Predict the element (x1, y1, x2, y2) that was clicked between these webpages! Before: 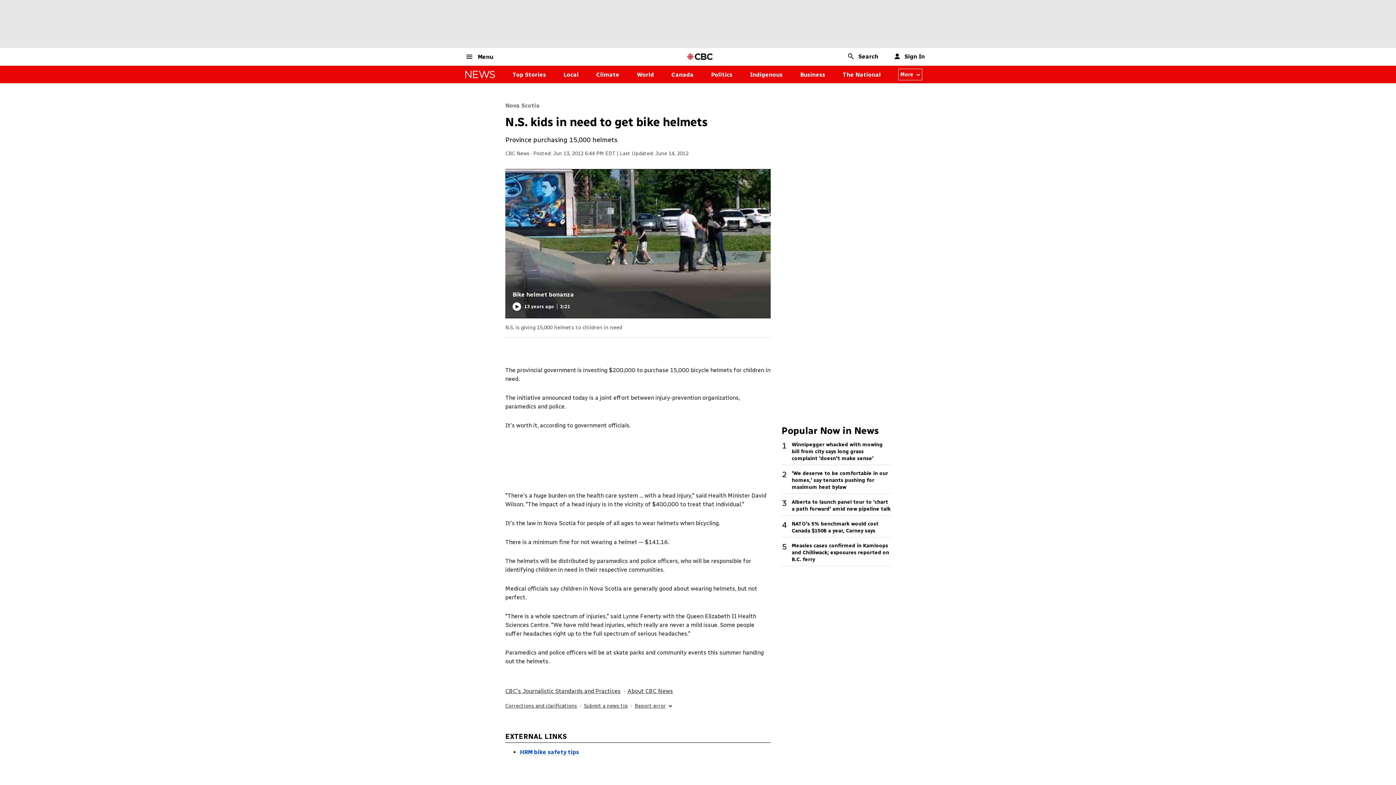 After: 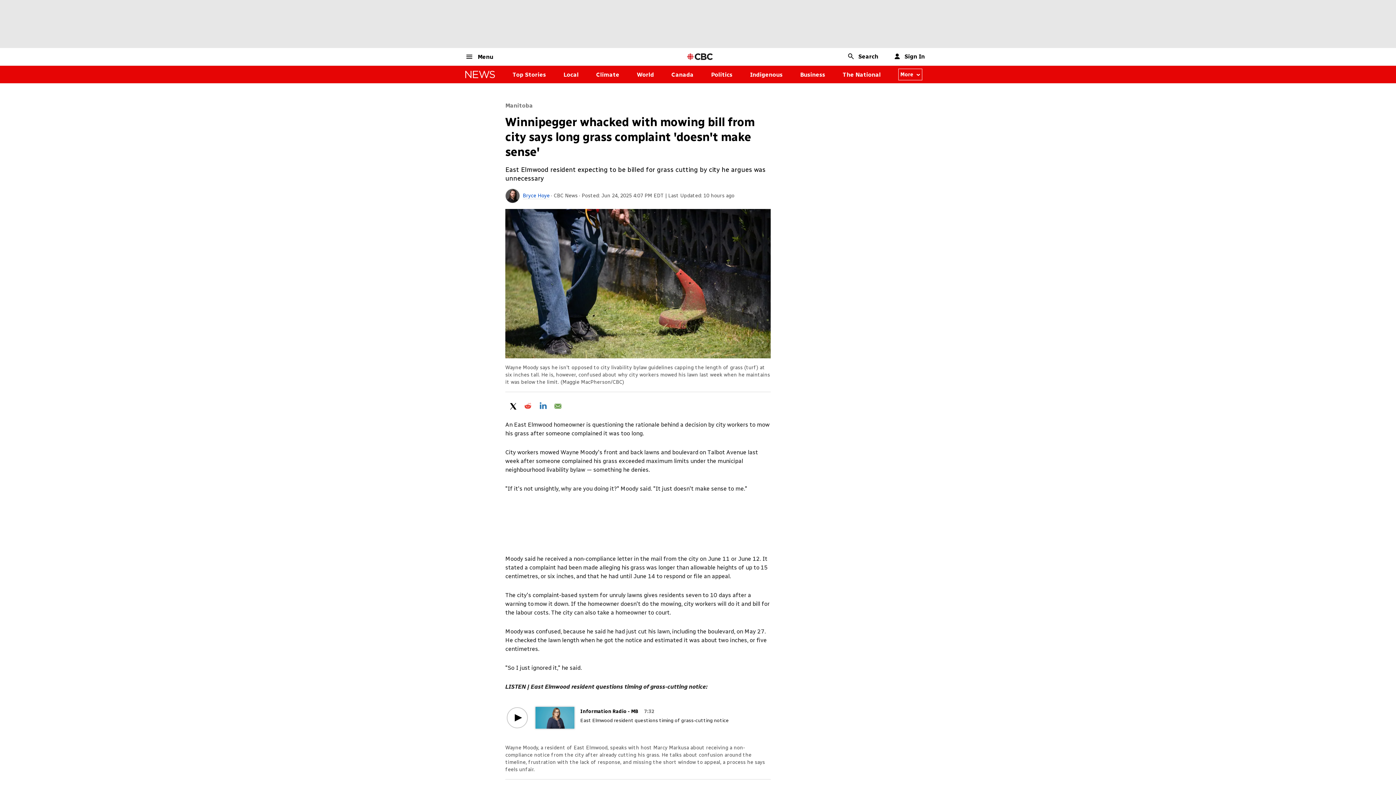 Action: label: Winnipegger whacked with mowing bill from city says long grass complaint 'doesn't make sense' bbox: (792, 441, 890, 465)